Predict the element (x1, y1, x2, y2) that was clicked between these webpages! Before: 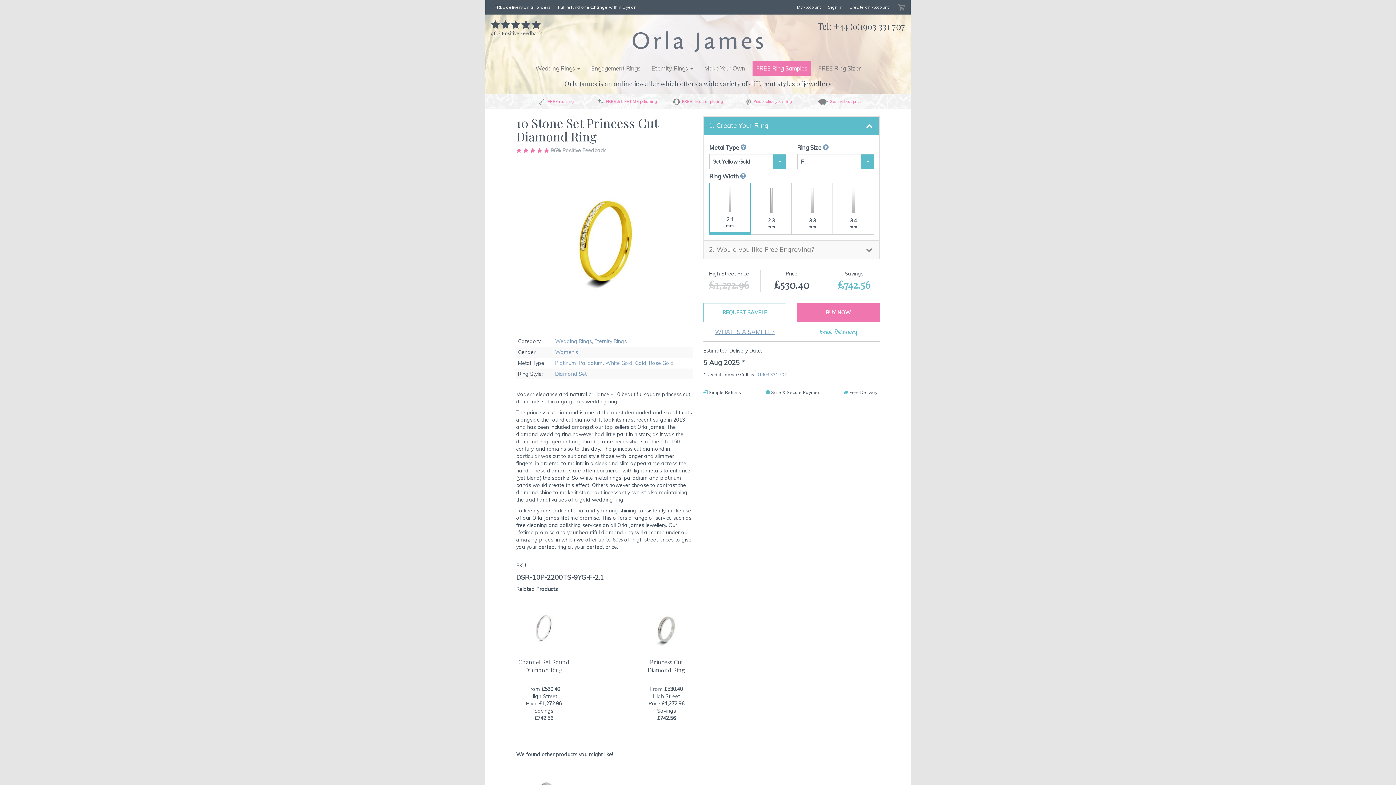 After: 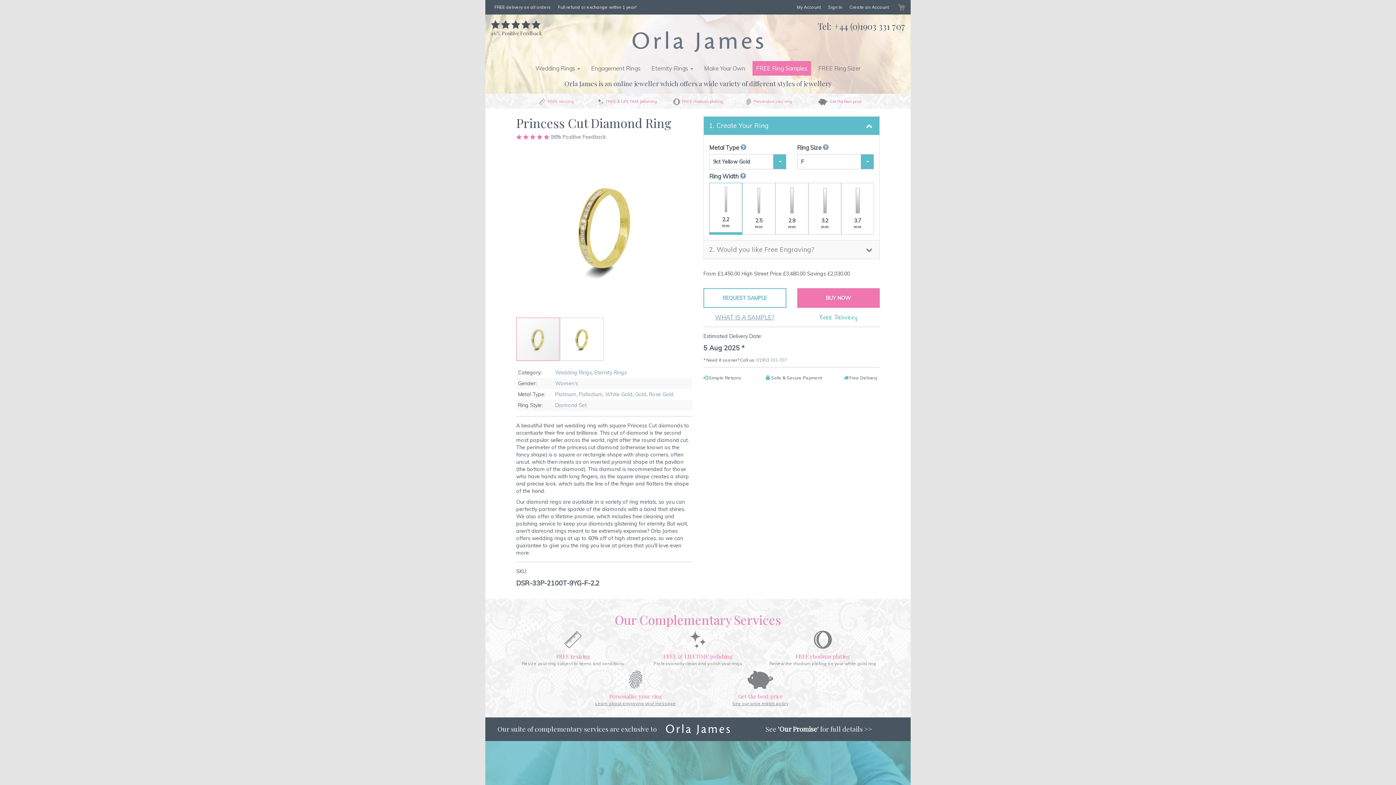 Action: bbox: (647, 658, 685, 674) label: Princess Cut Diamond Ring